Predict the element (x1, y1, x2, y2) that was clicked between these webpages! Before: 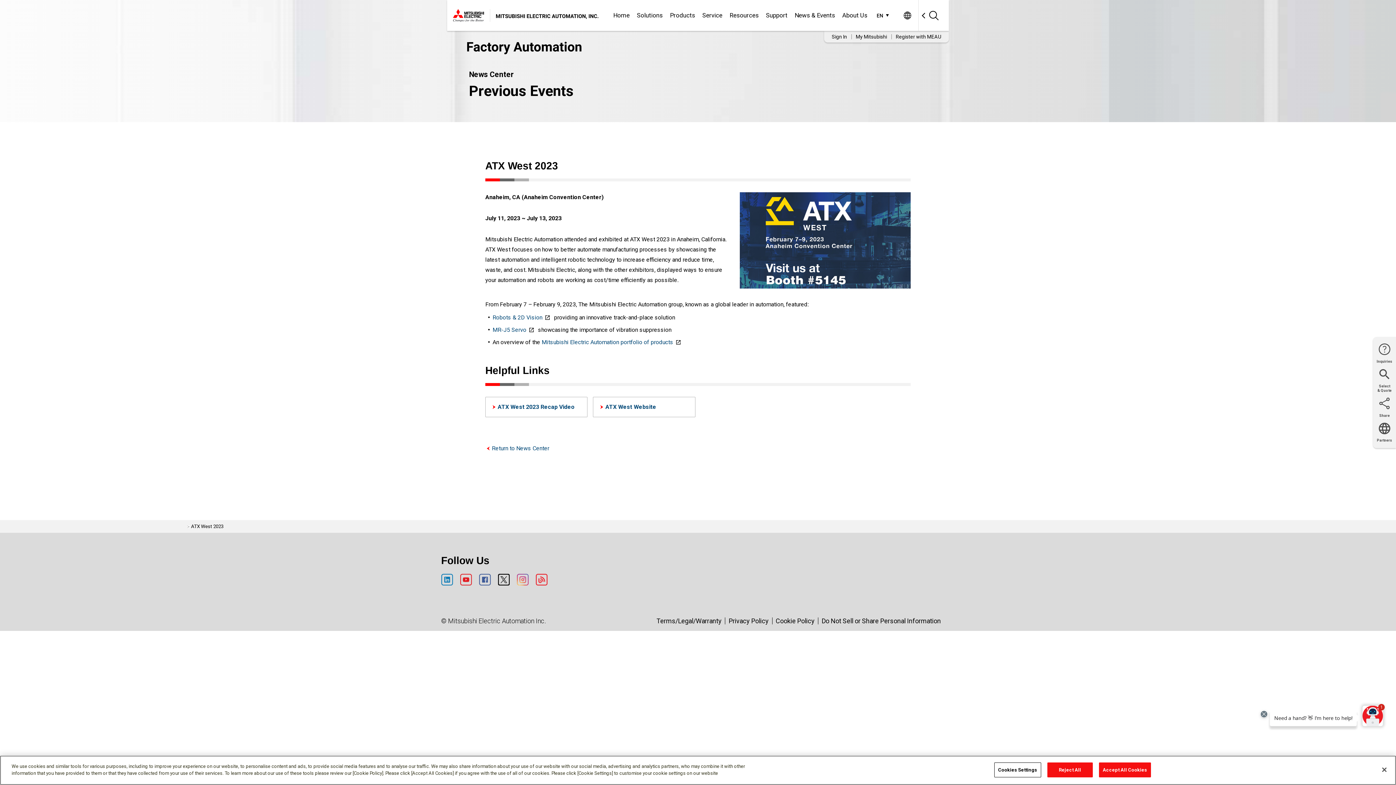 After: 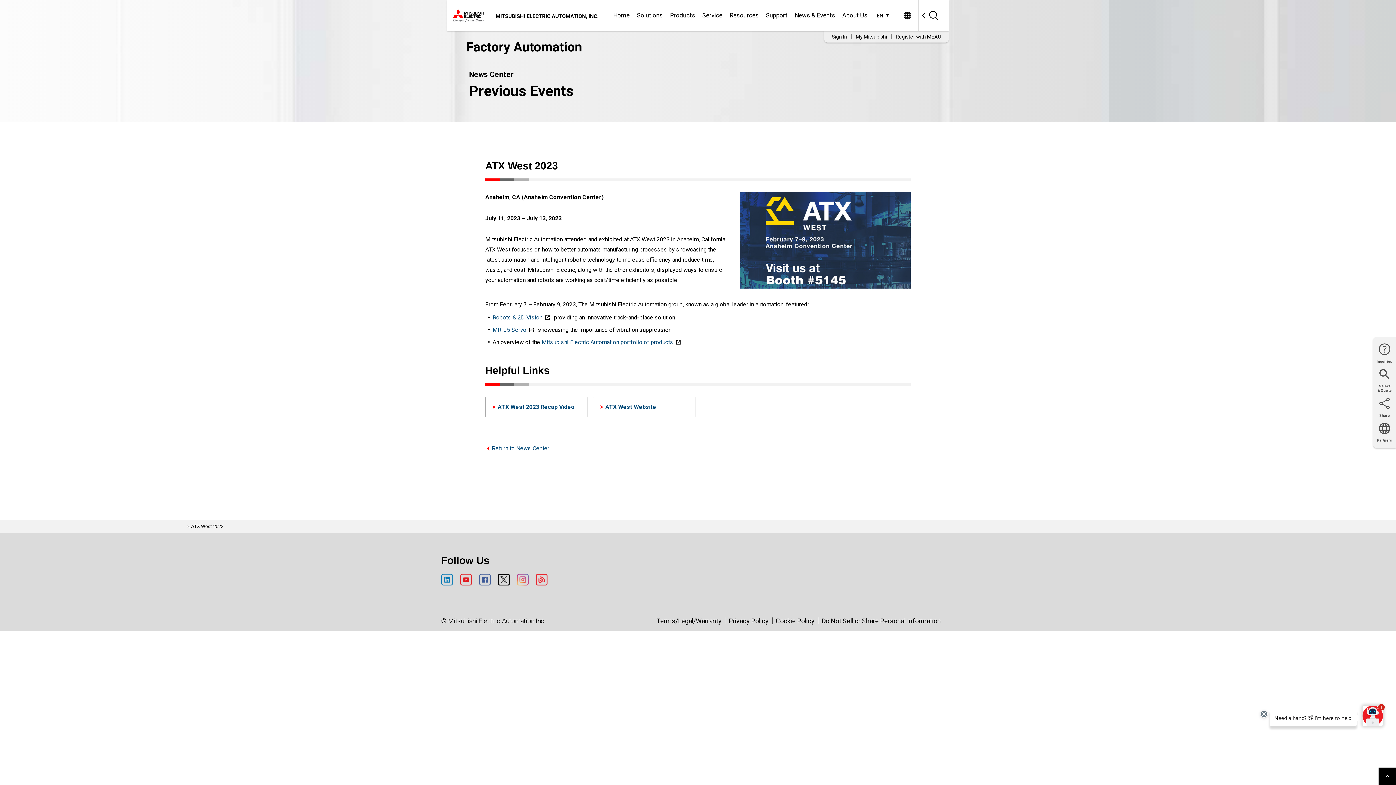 Action: label: Reject All bbox: (1047, 762, 1092, 777)